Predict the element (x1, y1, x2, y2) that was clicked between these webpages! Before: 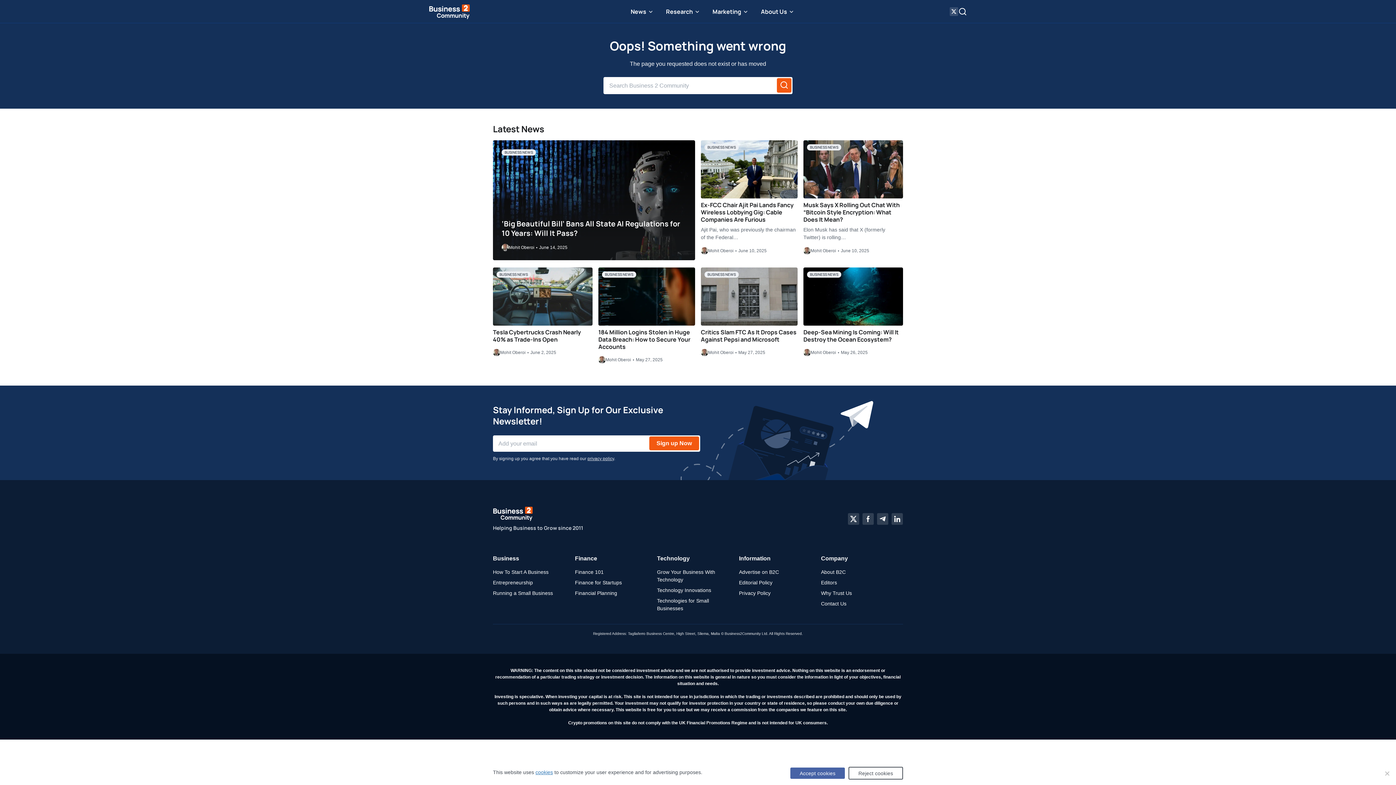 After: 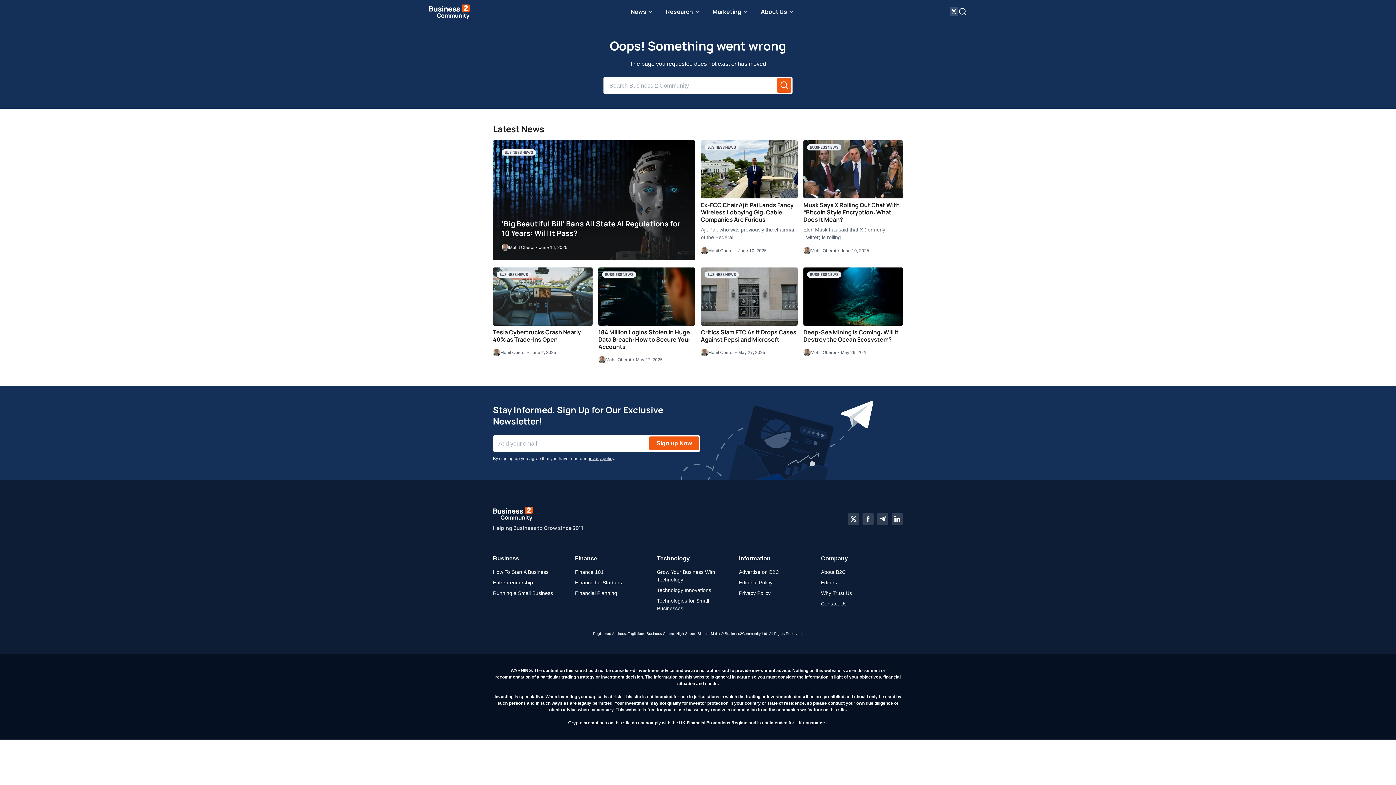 Action: bbox: (848, 767, 903, 780) label: Reject cookies